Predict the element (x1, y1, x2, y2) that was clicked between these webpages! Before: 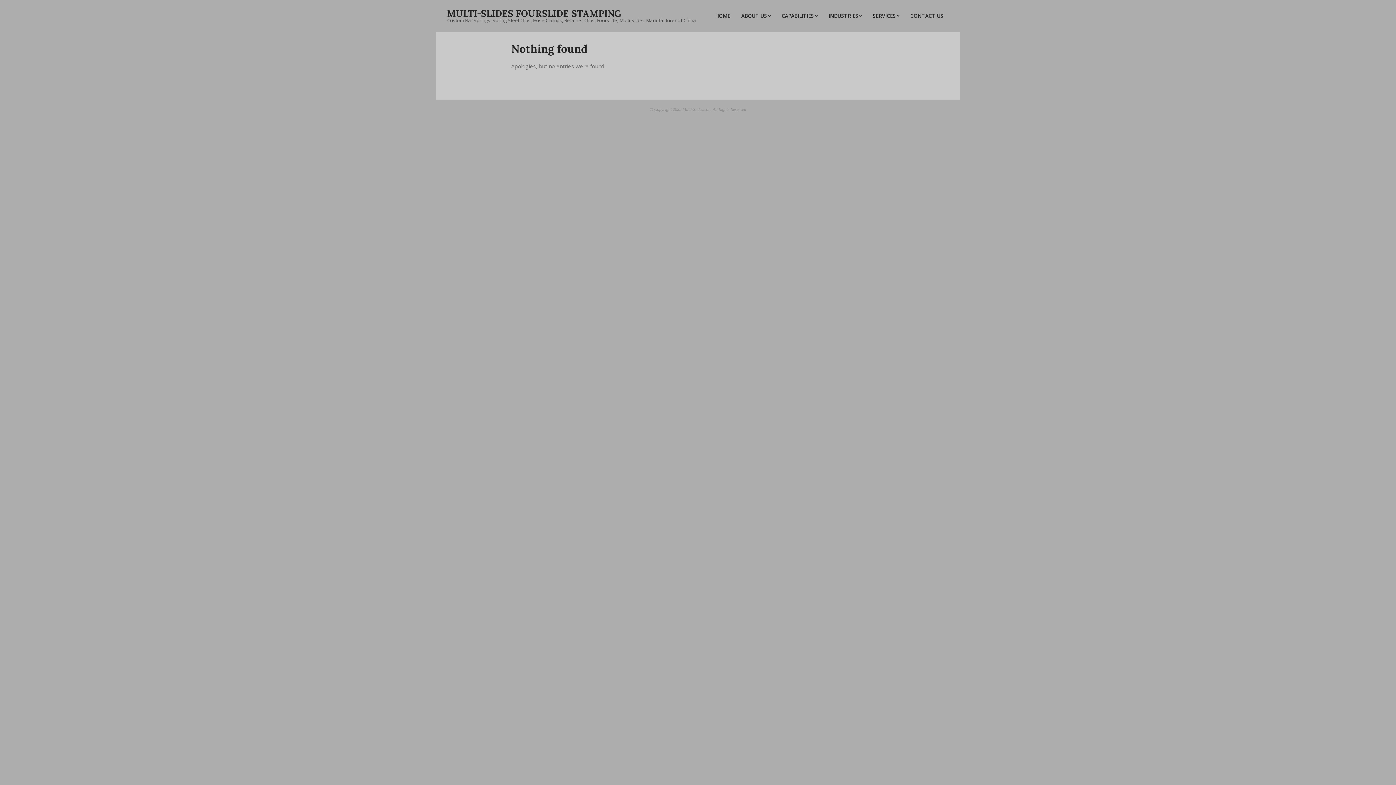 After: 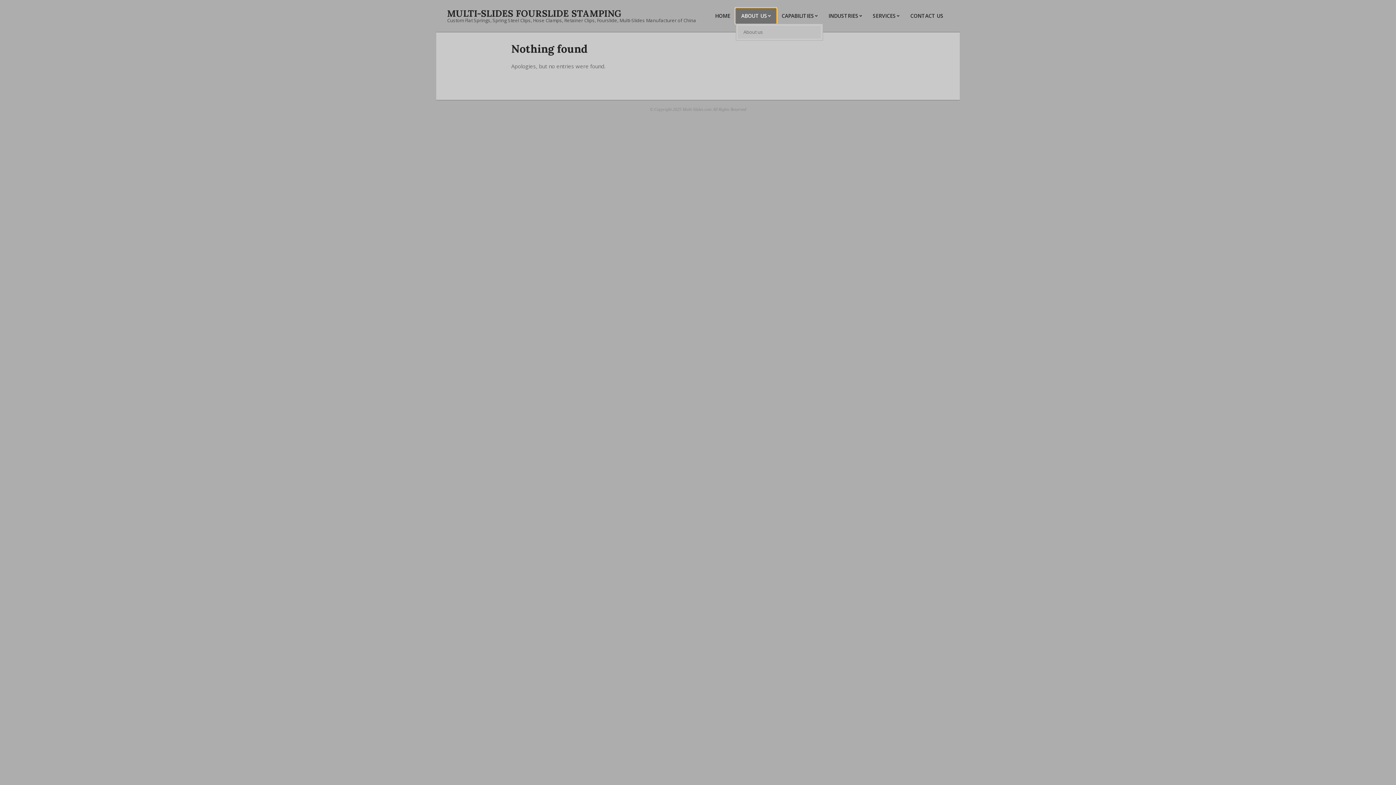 Action: label: ABOUT US bbox: (736, 8, 776, 23)